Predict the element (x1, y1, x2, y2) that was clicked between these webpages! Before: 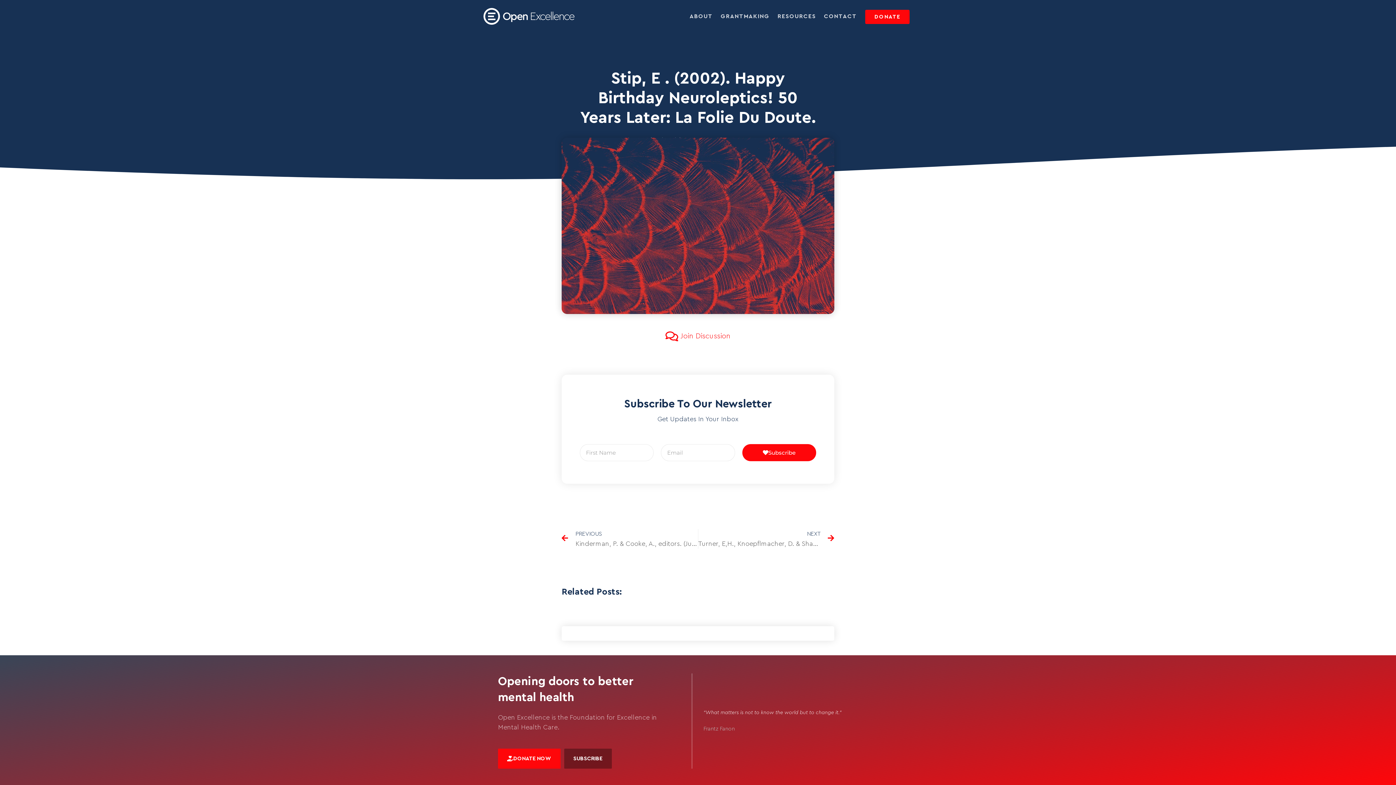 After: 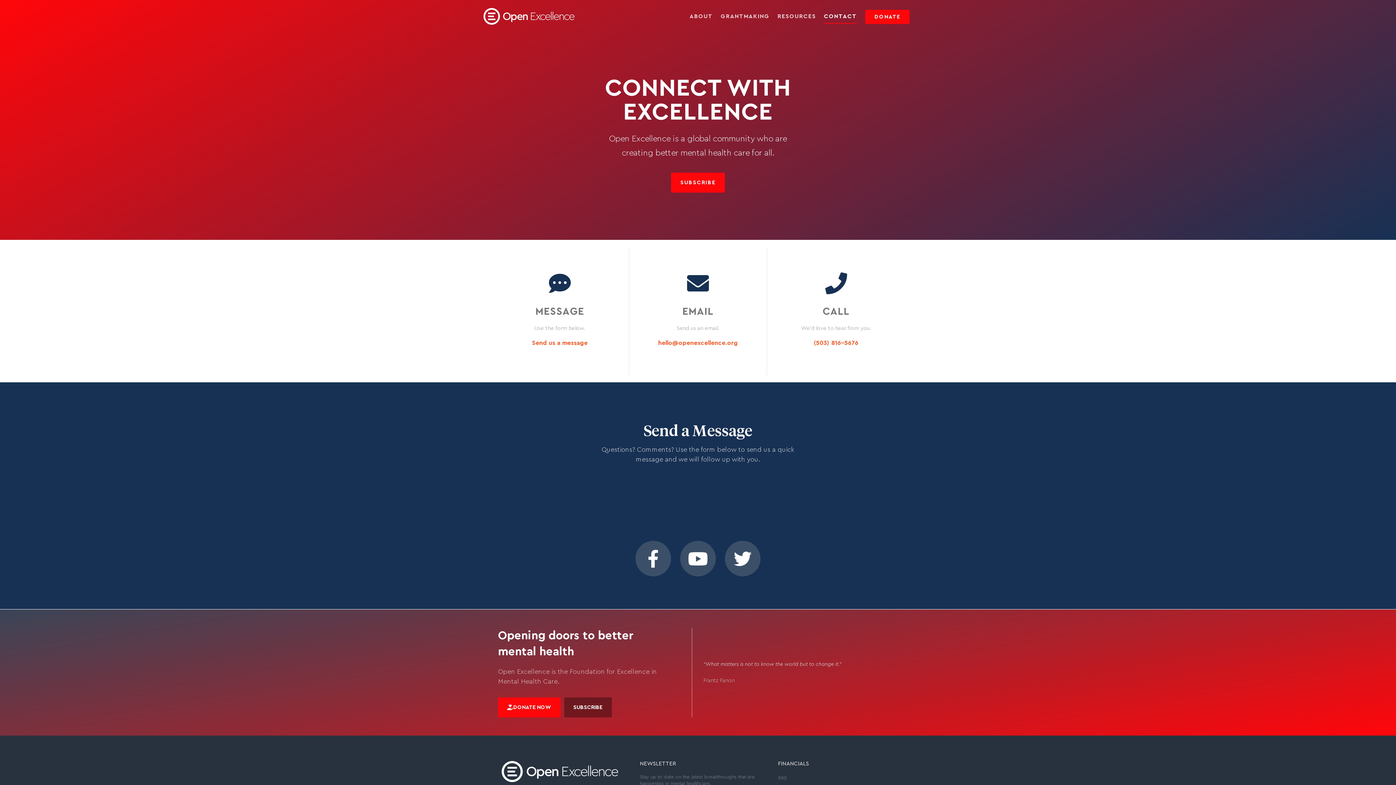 Action: label: CONTACT bbox: (824, 9, 857, 23)